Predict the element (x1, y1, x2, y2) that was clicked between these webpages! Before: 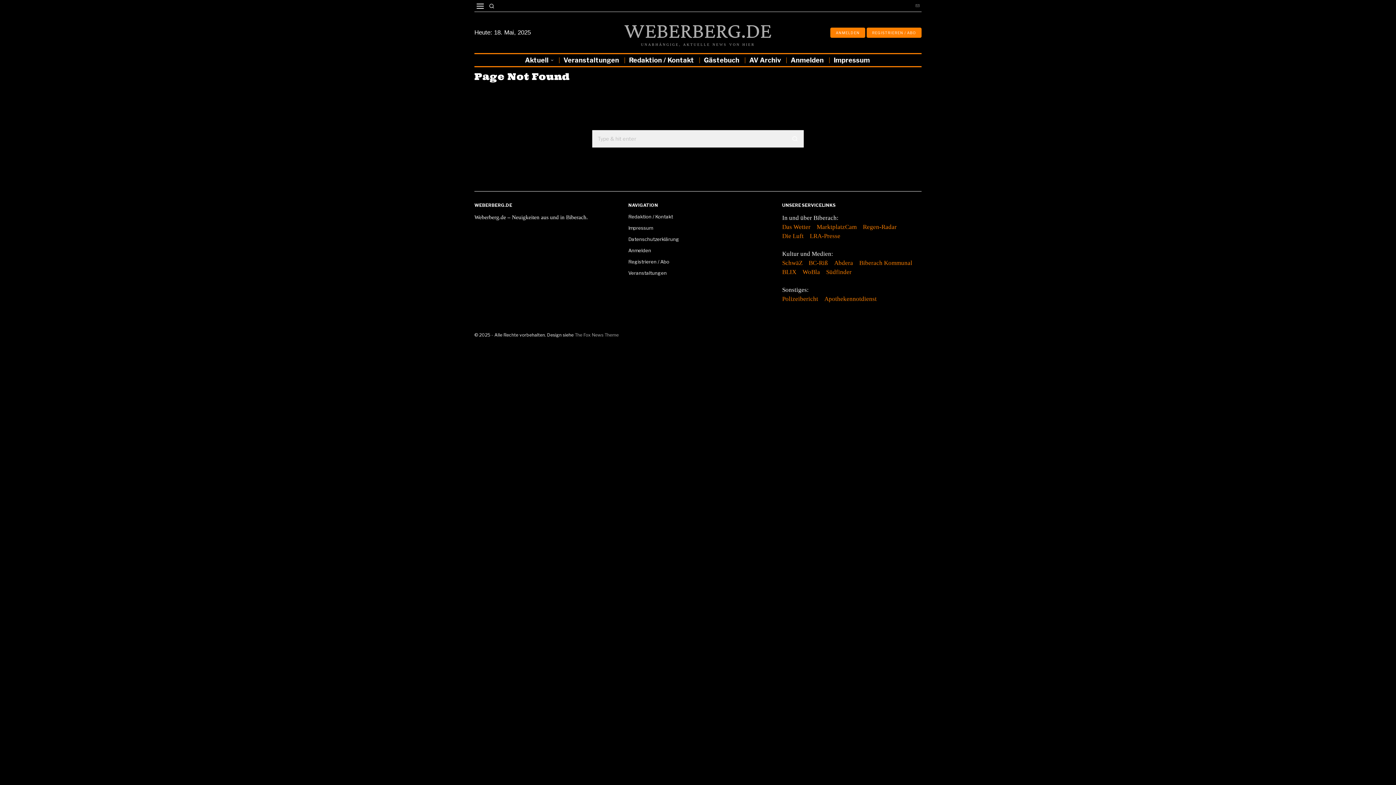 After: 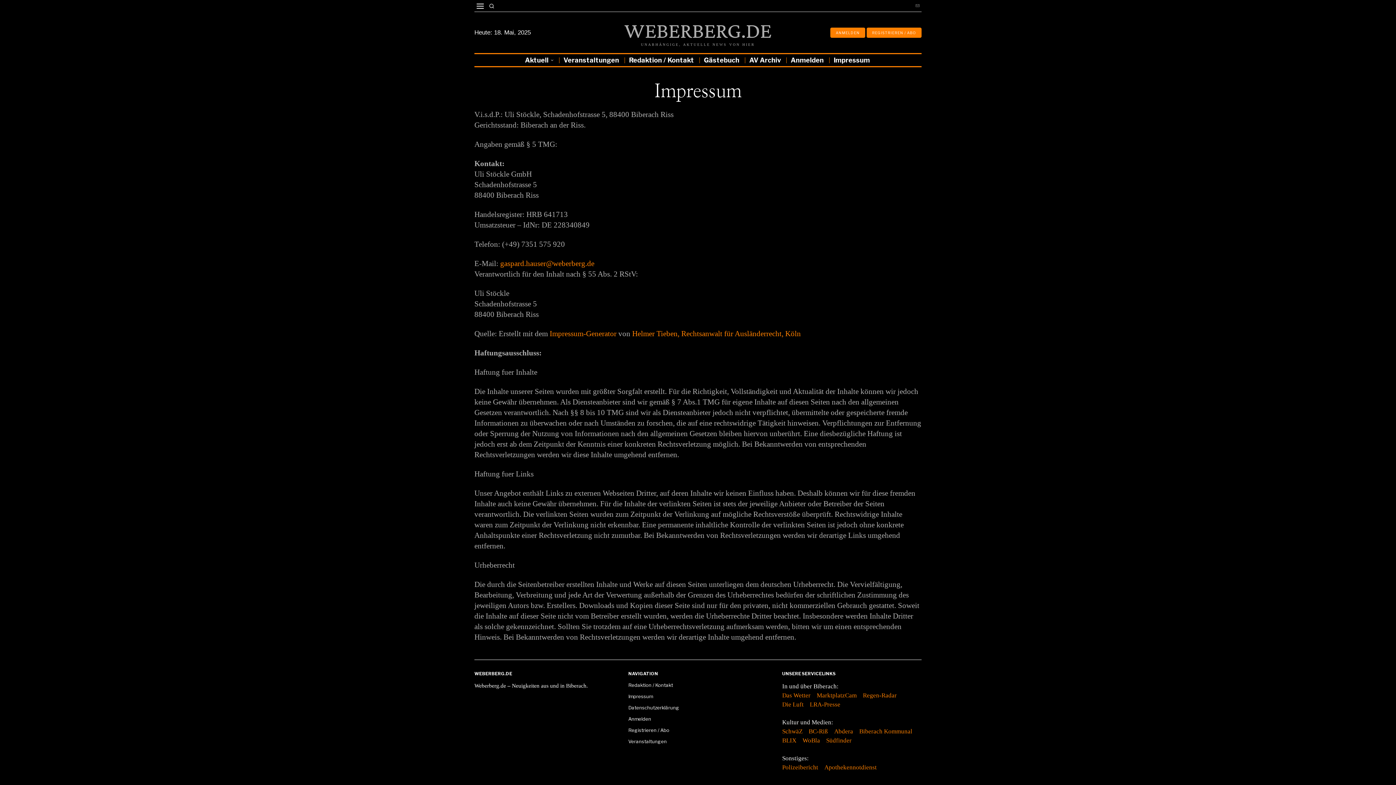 Action: label: Impressum bbox: (829, 54, 875, 66)